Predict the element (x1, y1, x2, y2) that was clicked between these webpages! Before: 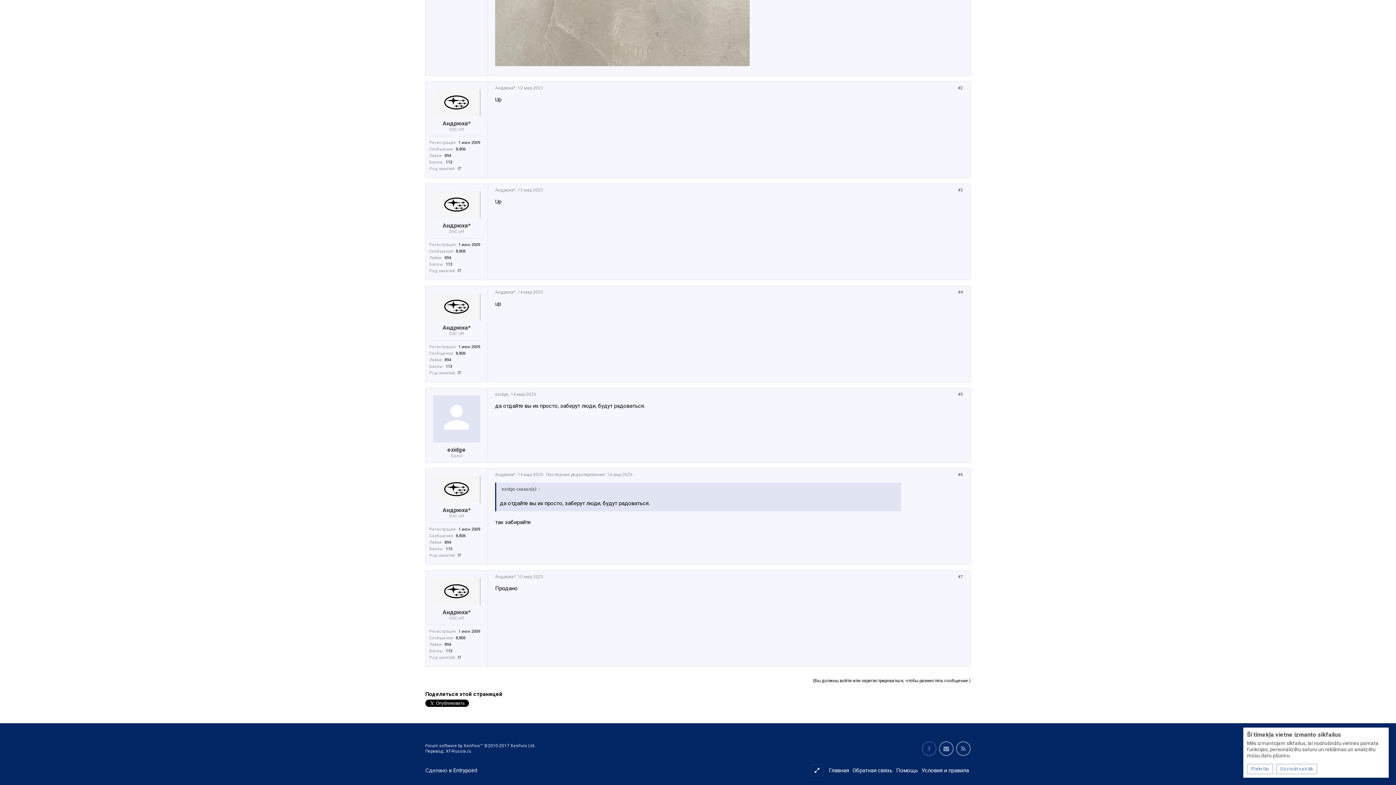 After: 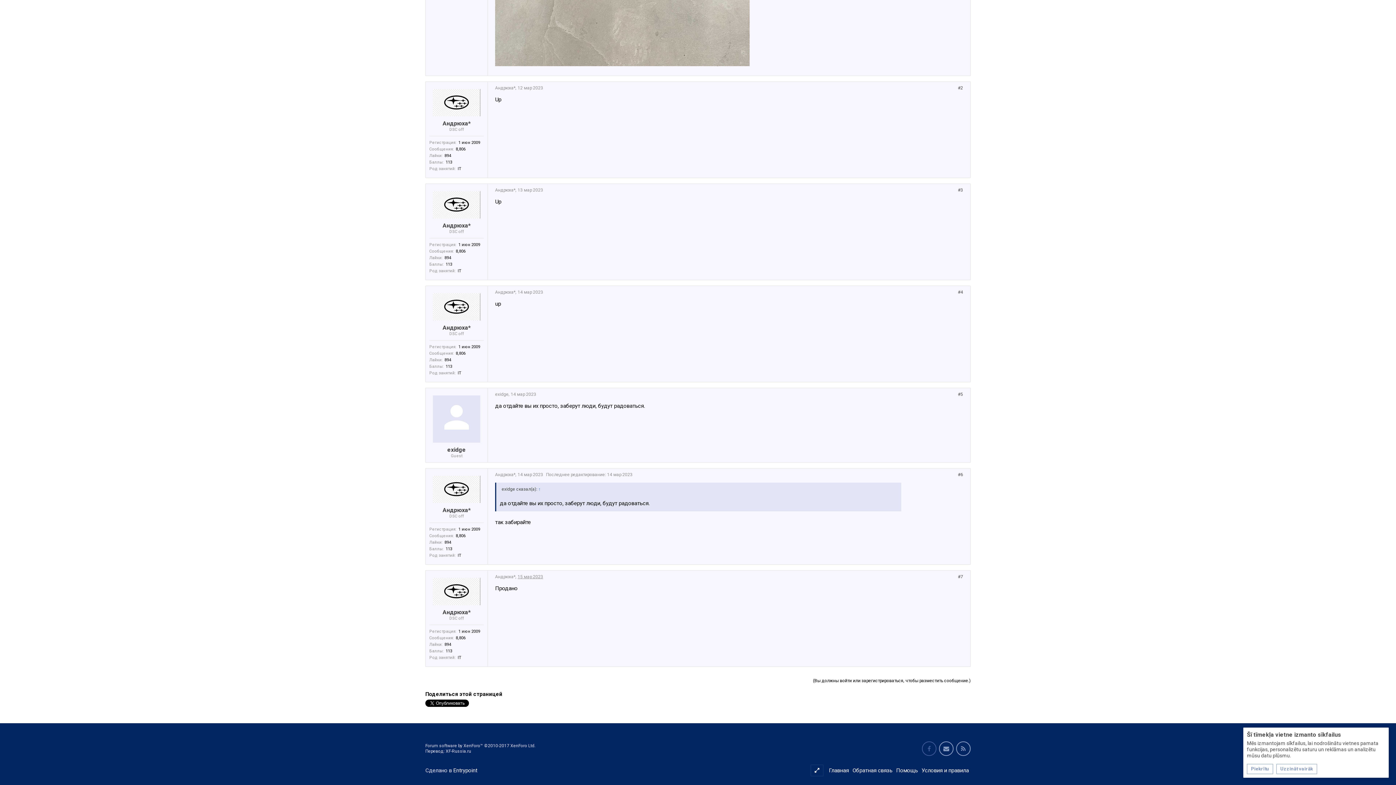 Action: label: 15 мар 2023 bbox: (517, 574, 543, 579)